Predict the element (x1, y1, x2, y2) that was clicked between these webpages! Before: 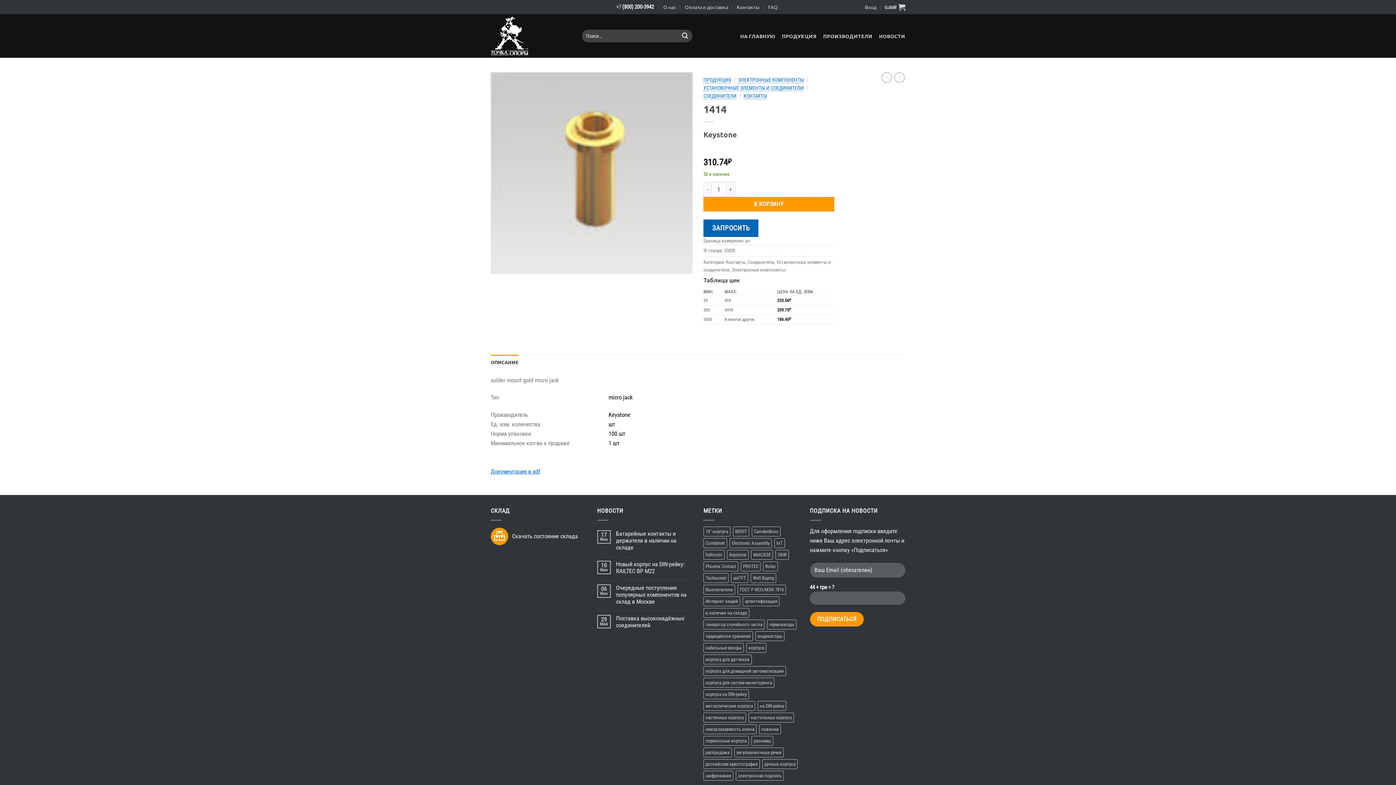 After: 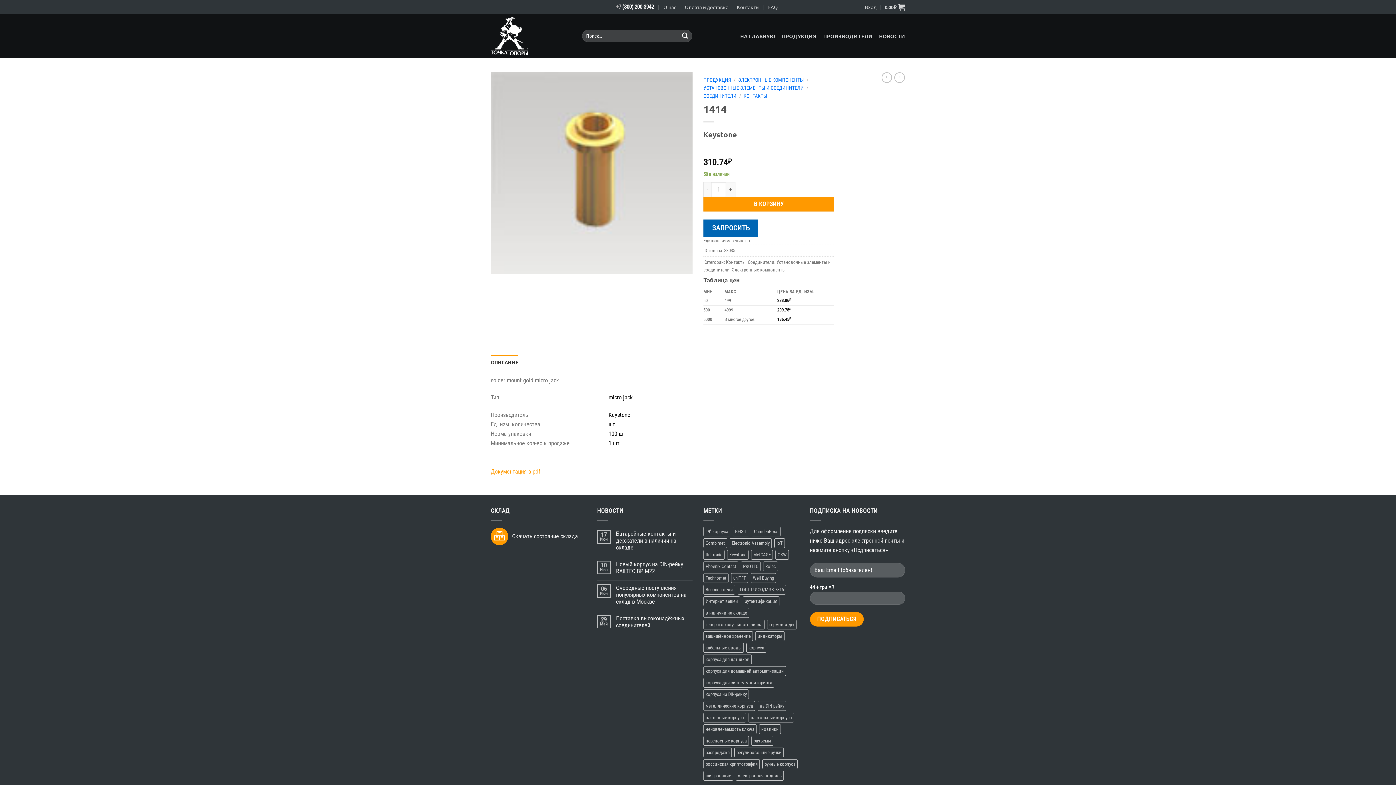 Action: bbox: (490, 468, 540, 475) label: Документация в pdf